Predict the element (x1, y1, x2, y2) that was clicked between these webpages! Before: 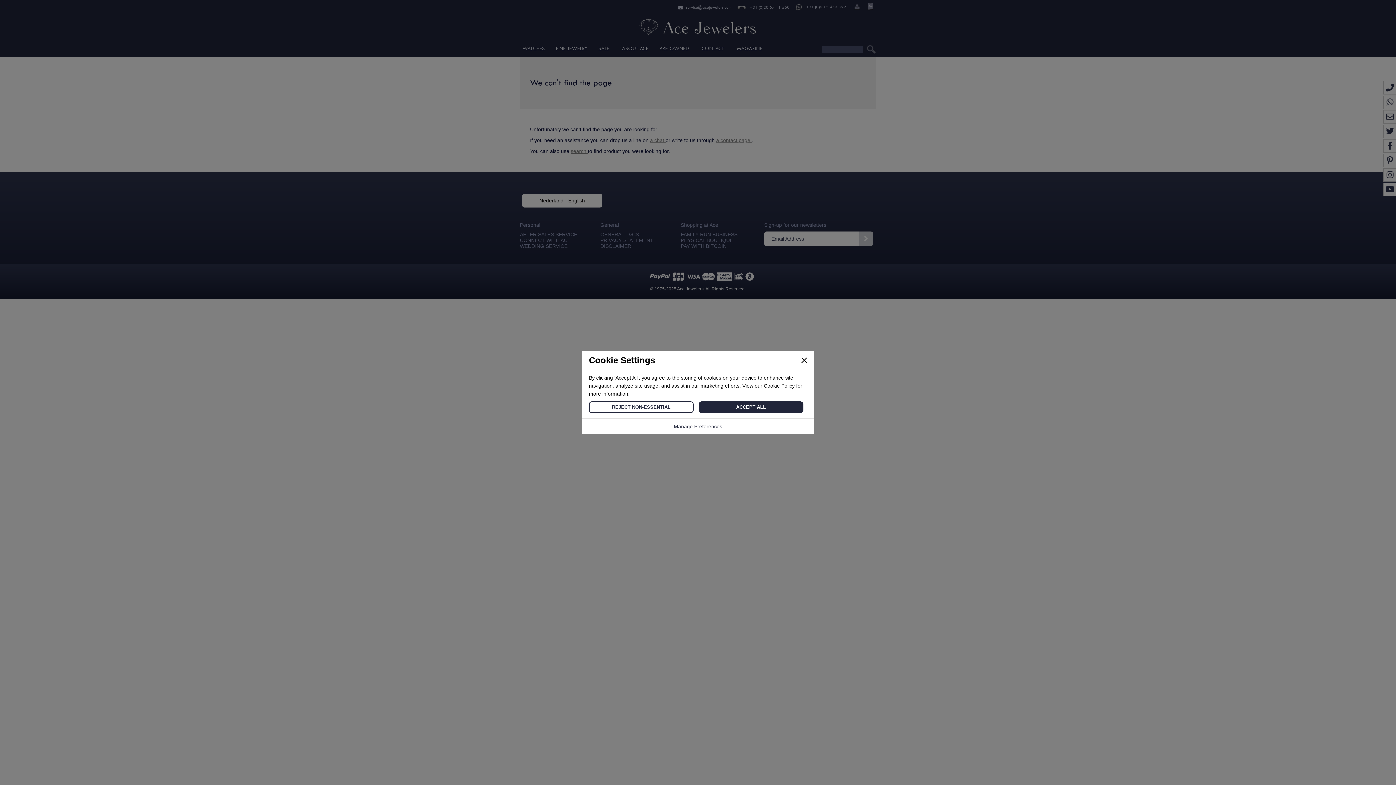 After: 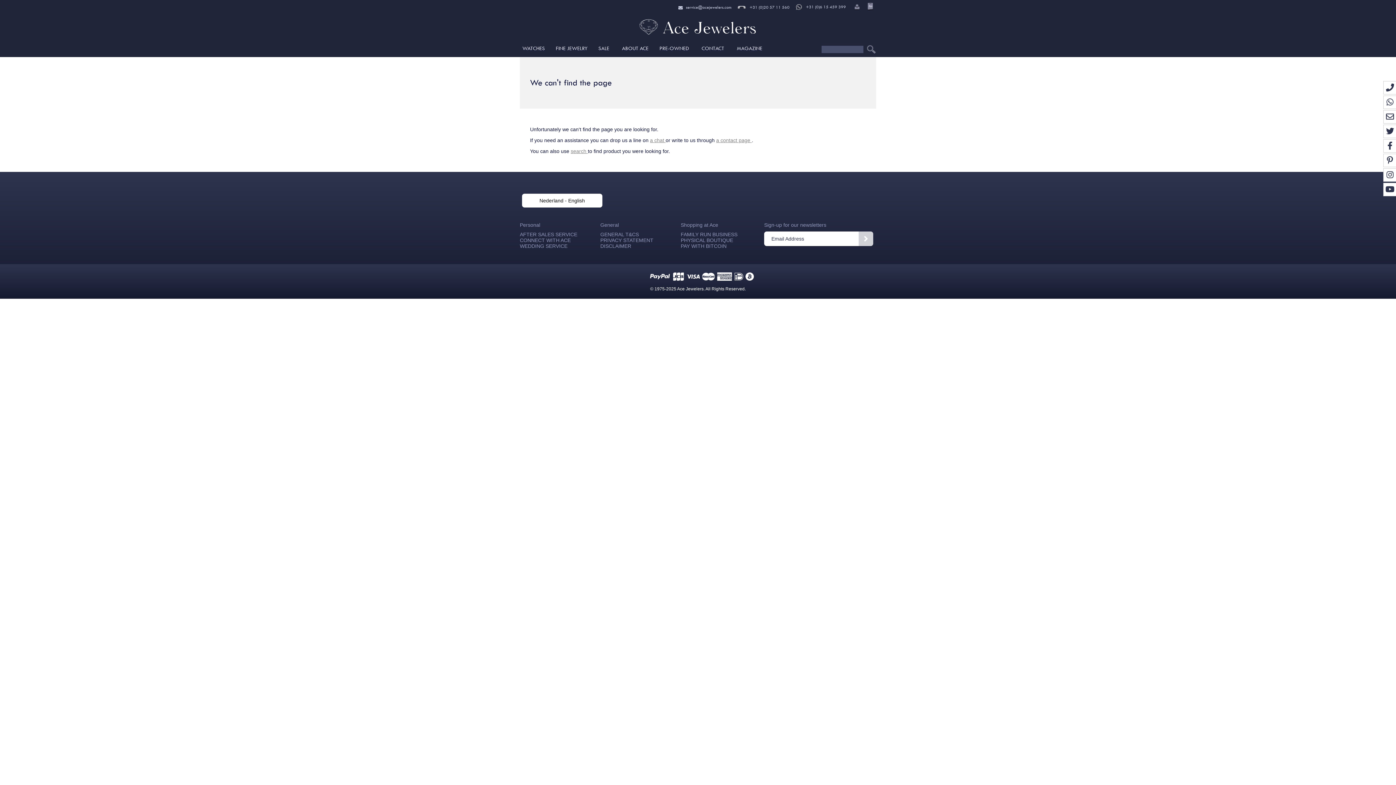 Action: label: REJECT NON-ESSENTIAL bbox: (589, 401, 693, 413)